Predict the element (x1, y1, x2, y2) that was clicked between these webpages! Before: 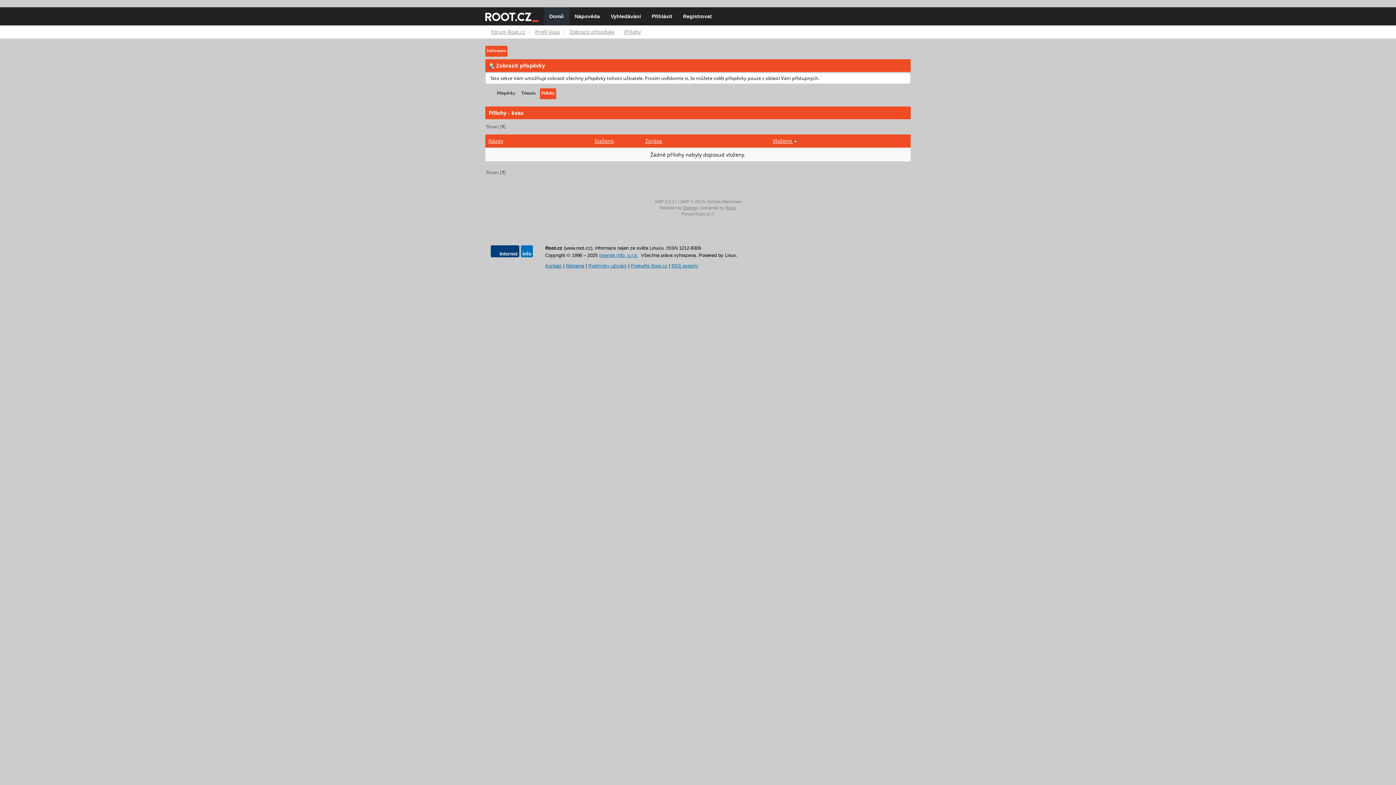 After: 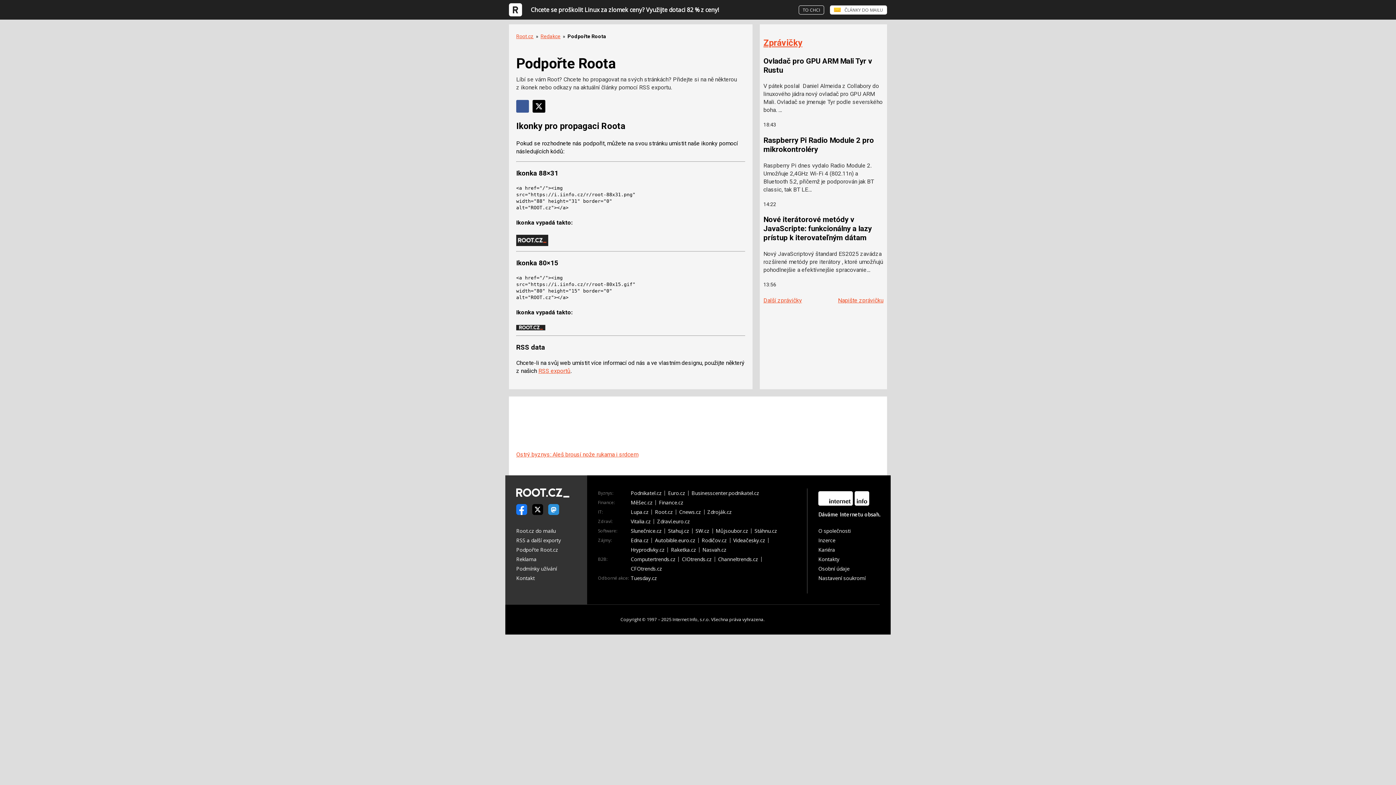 Action: label: Podpořte Root.cz bbox: (630, 263, 669, 268)